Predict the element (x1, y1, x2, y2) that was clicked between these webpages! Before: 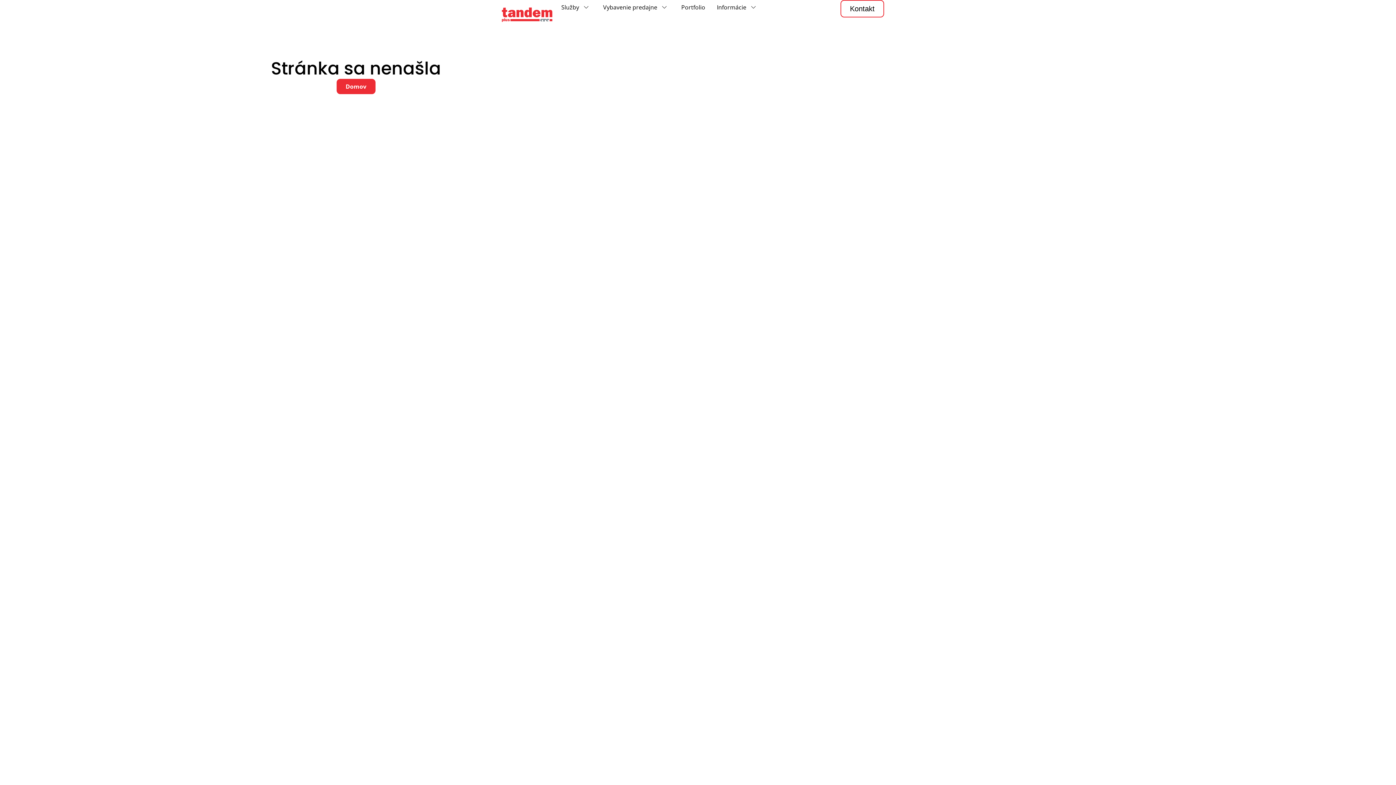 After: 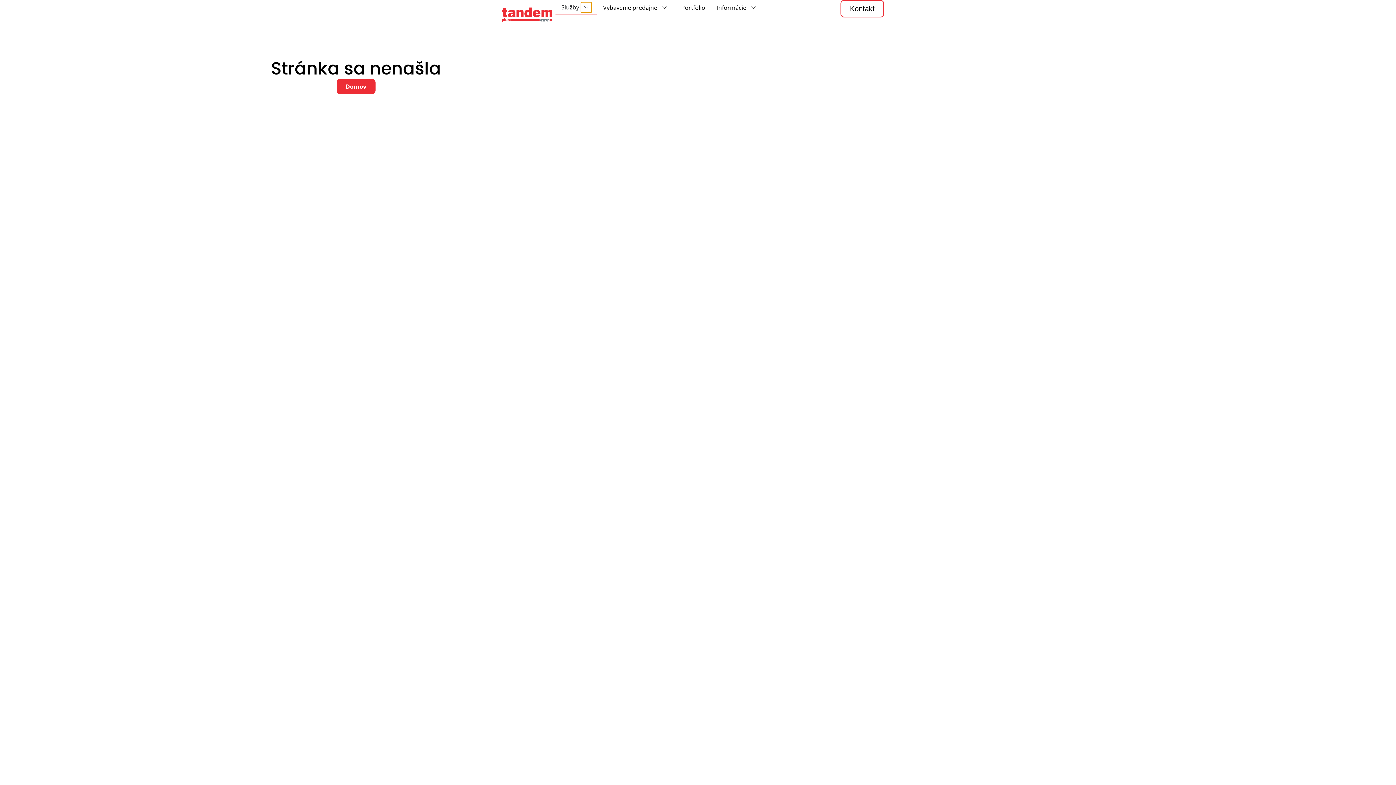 Action: label: Open Služby bbox: (581, 2, 591, 11)